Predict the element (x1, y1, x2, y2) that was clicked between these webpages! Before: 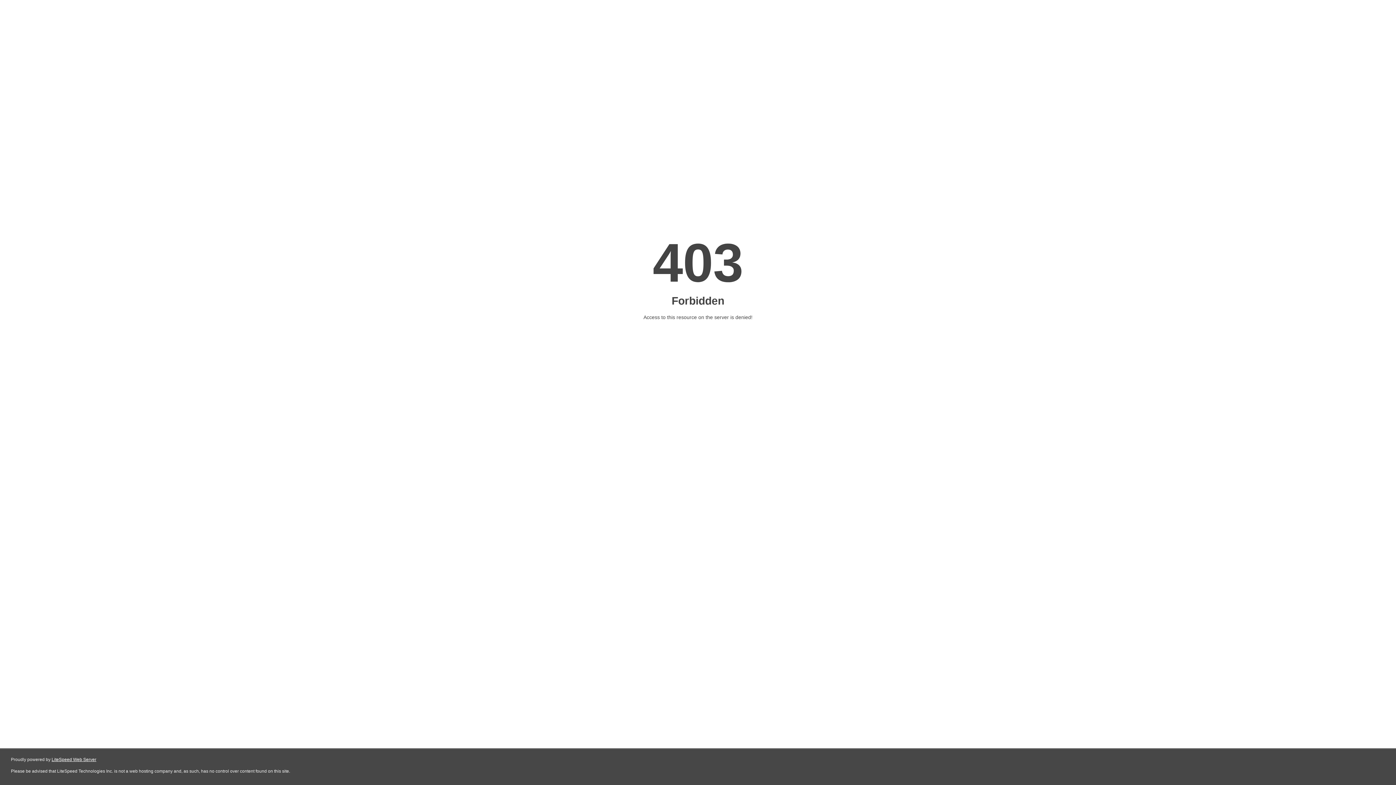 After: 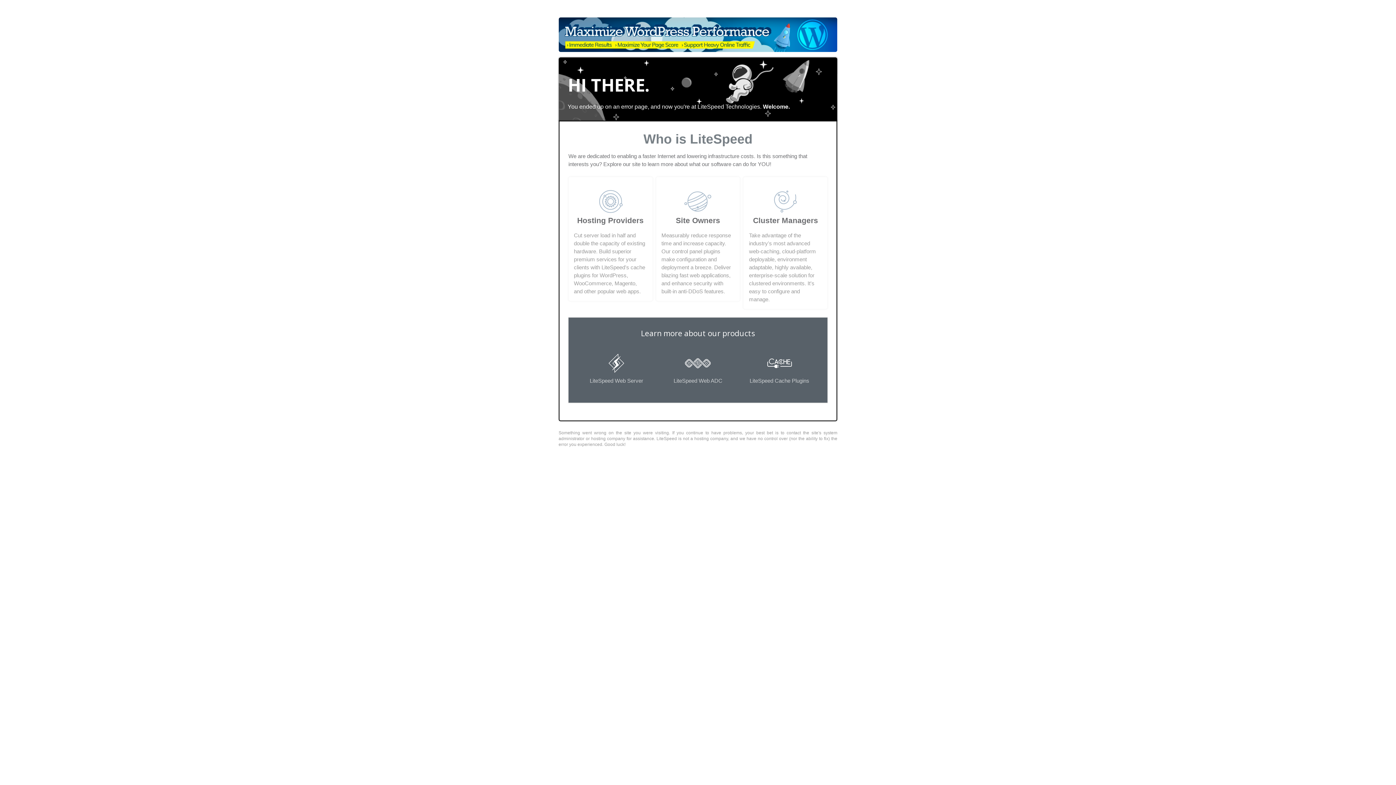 Action: label: LiteSpeed Web Server bbox: (51, 757, 96, 762)